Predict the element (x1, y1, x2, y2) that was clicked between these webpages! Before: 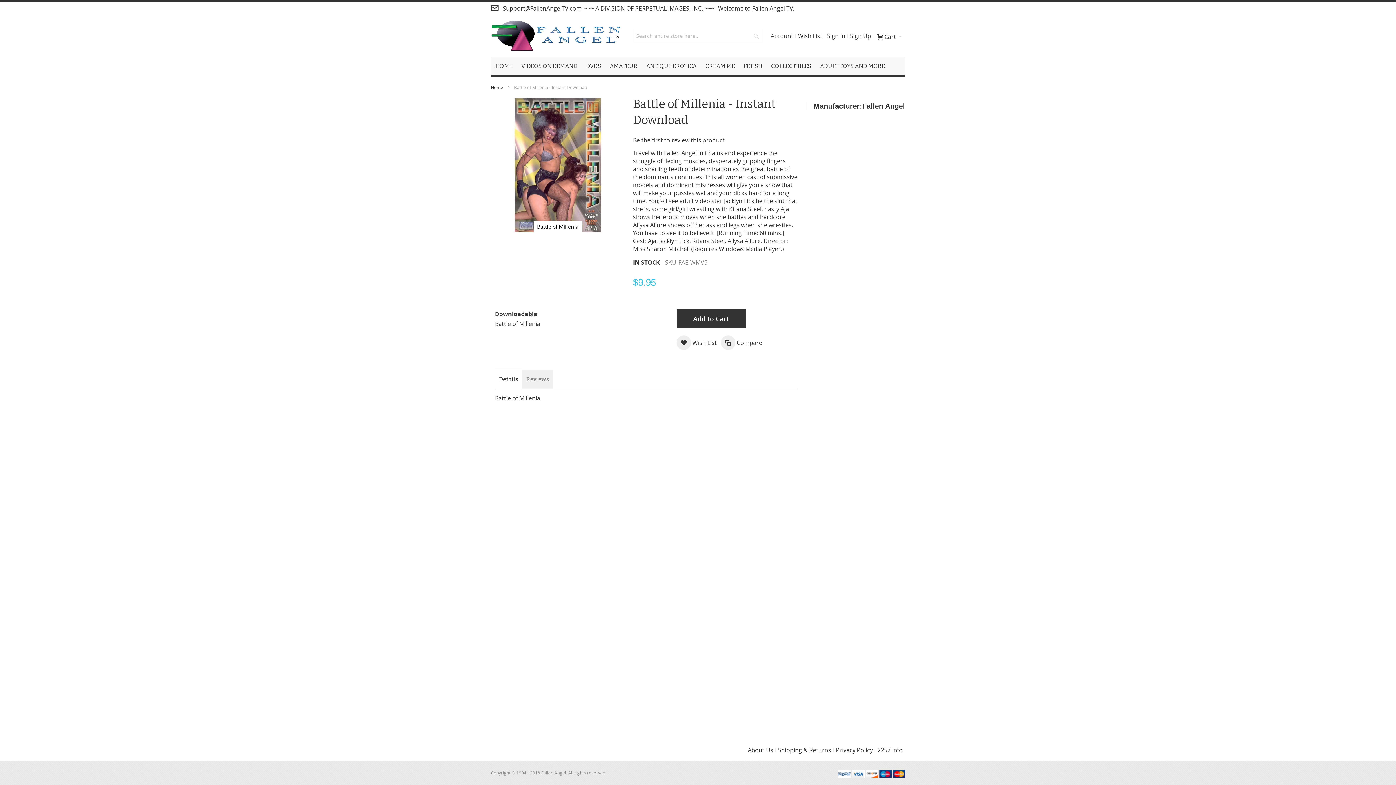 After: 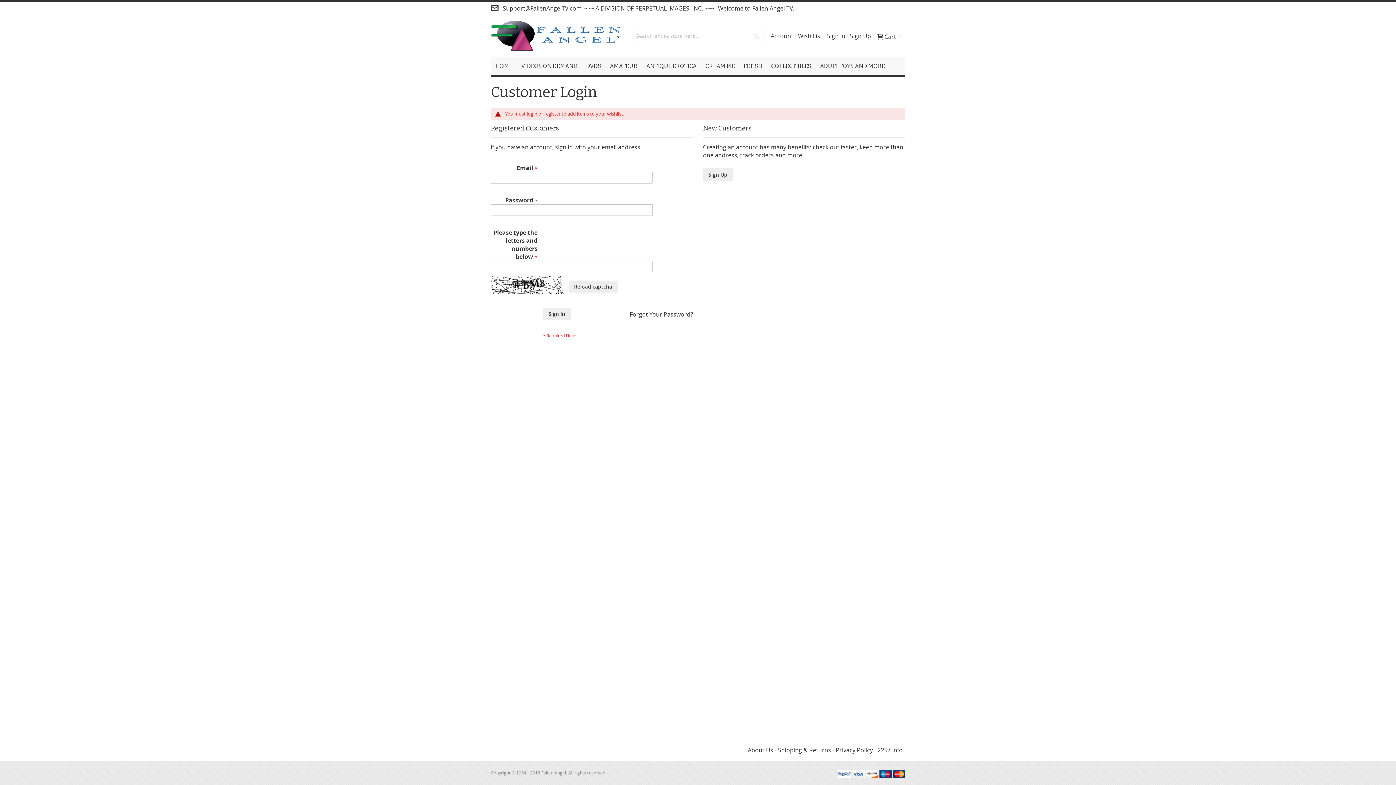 Action: label: Wish List bbox: (676, 335, 716, 350)